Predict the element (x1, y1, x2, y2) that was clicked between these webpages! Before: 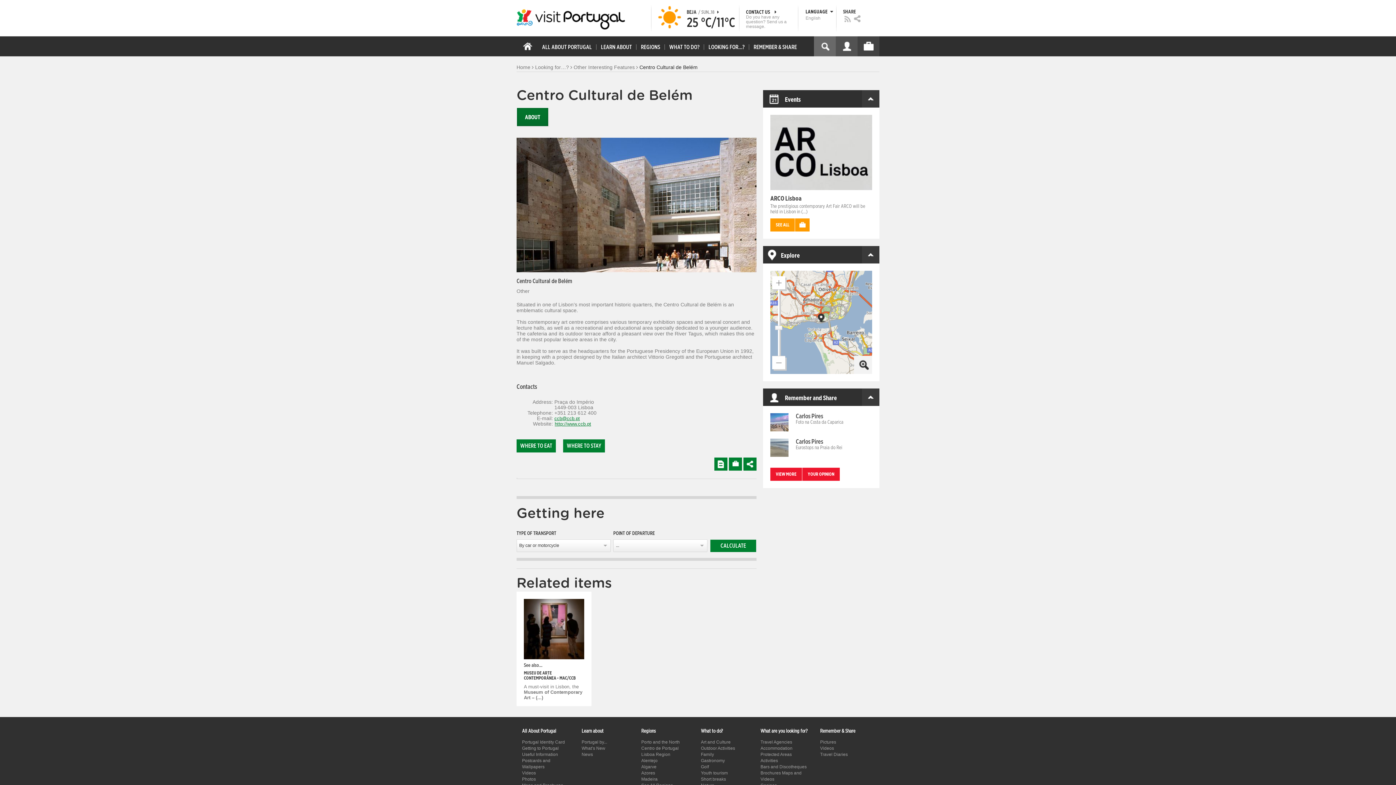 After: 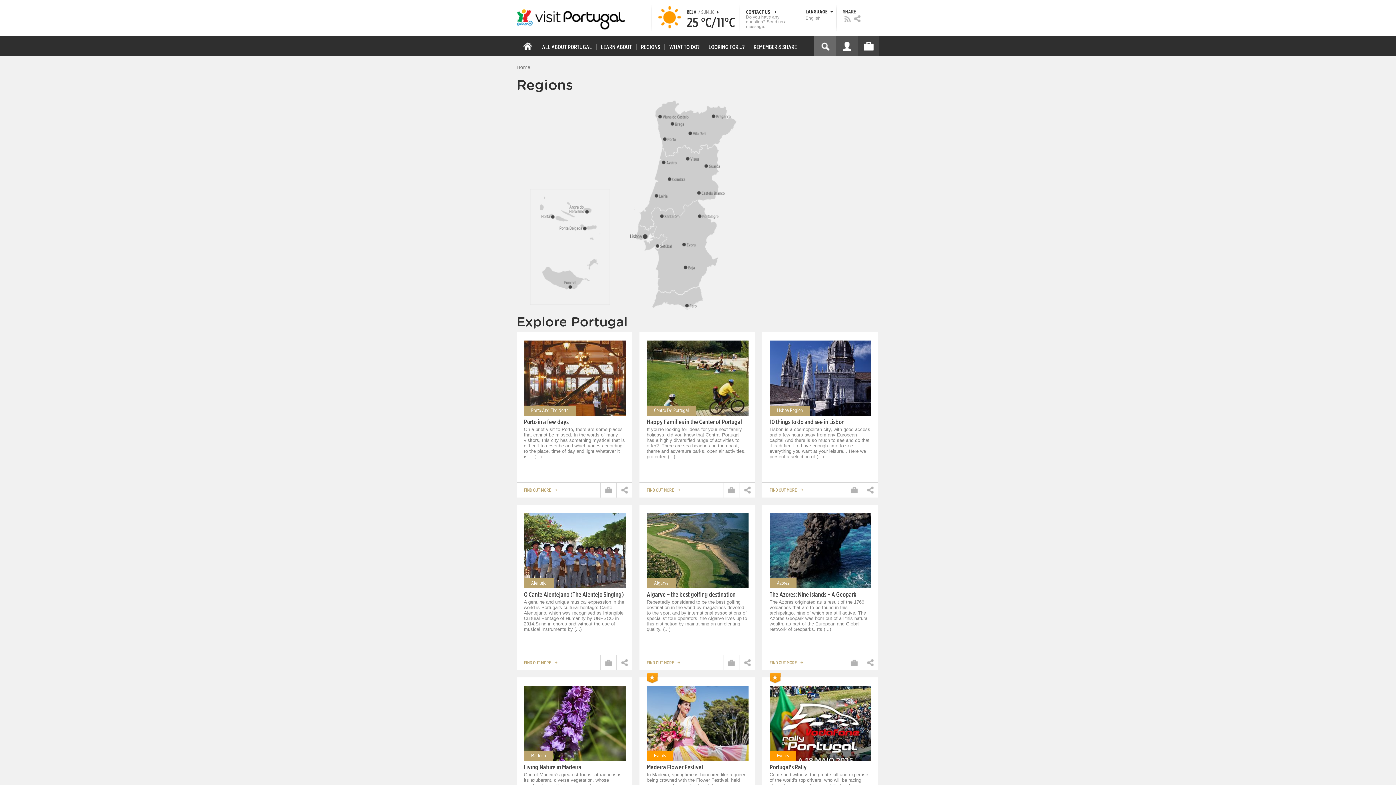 Action: label: REGIONS| bbox: (637, 36, 665, 56)